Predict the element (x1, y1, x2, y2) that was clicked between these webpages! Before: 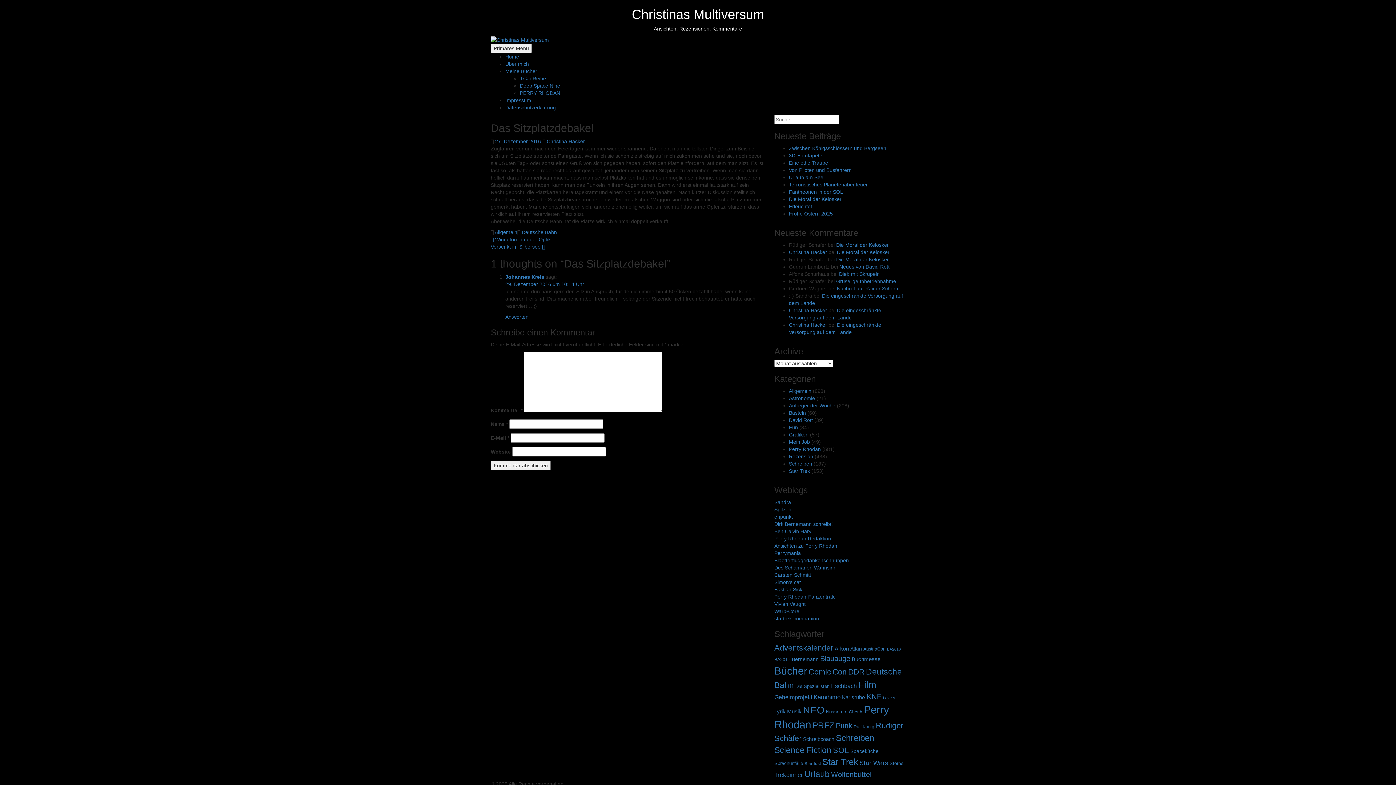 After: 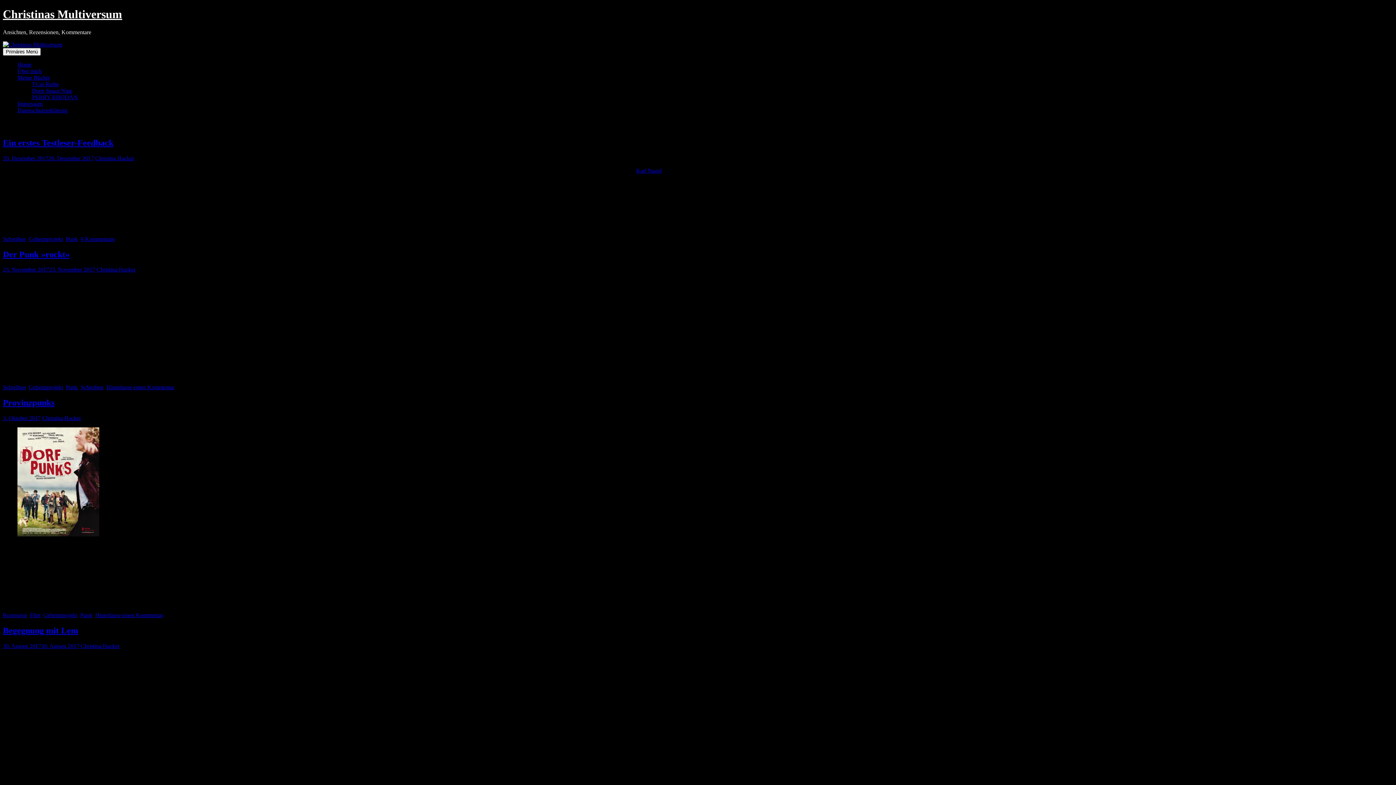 Action: bbox: (774, 694, 812, 700) label: Geheimprojekt (25 Einträge)